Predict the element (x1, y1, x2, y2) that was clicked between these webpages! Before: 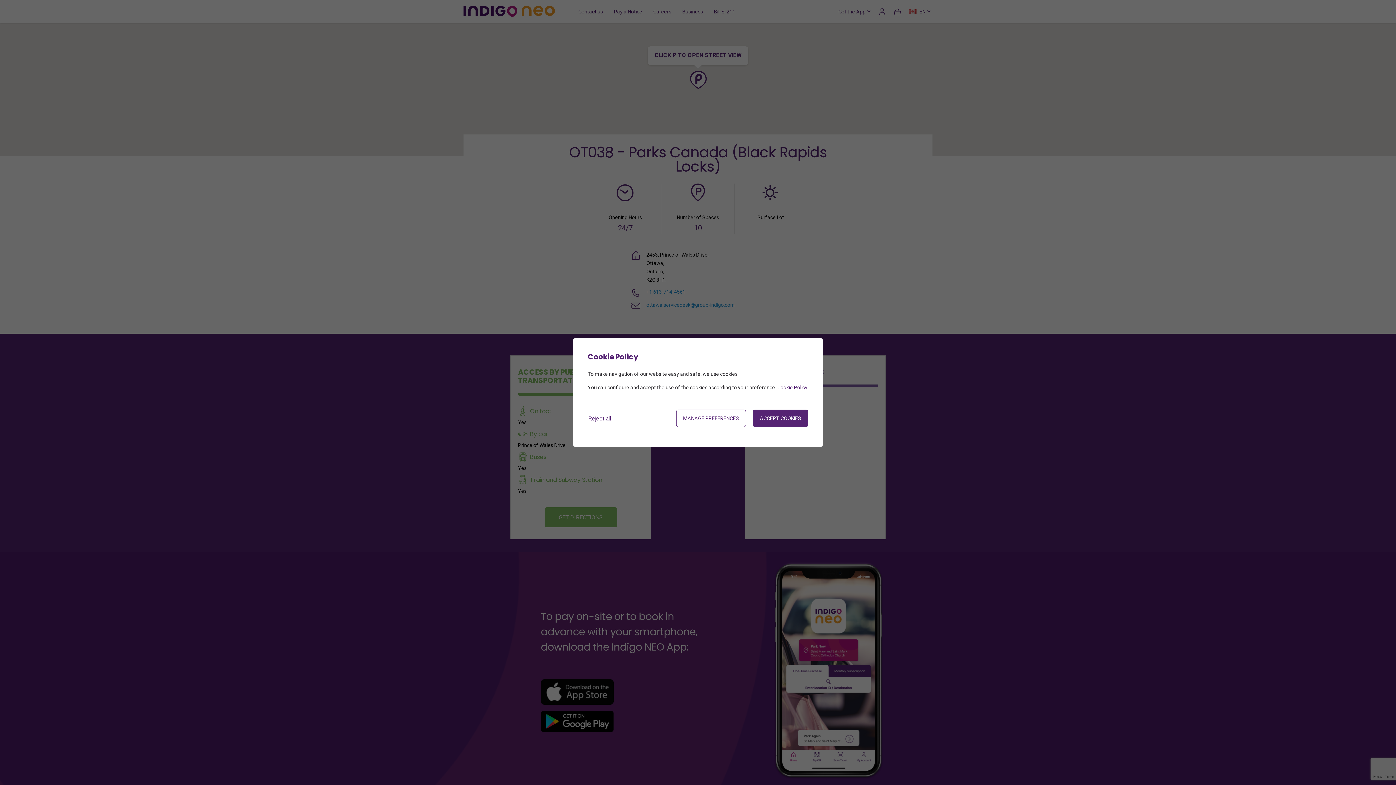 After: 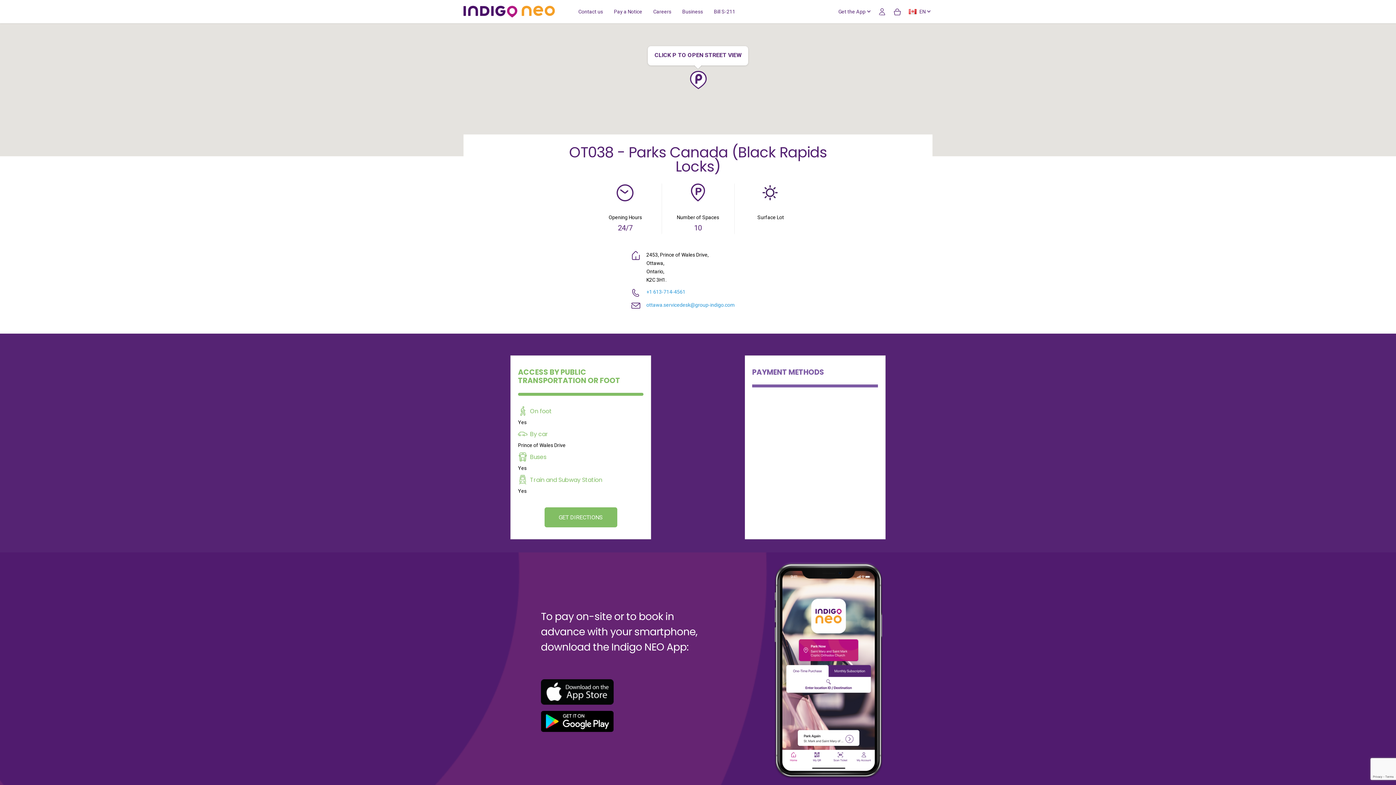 Action: bbox: (753, 409, 808, 427) label: ACCEPT COOKIES